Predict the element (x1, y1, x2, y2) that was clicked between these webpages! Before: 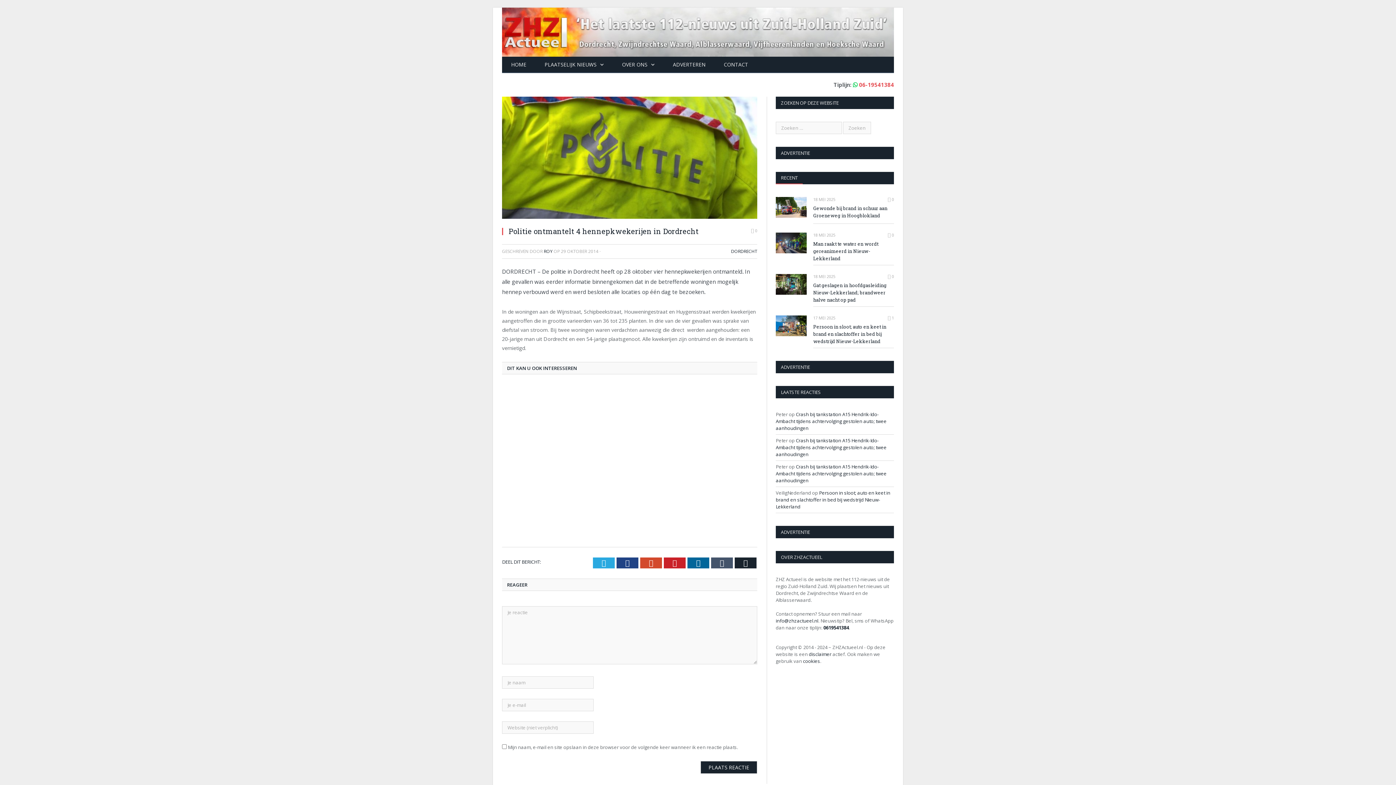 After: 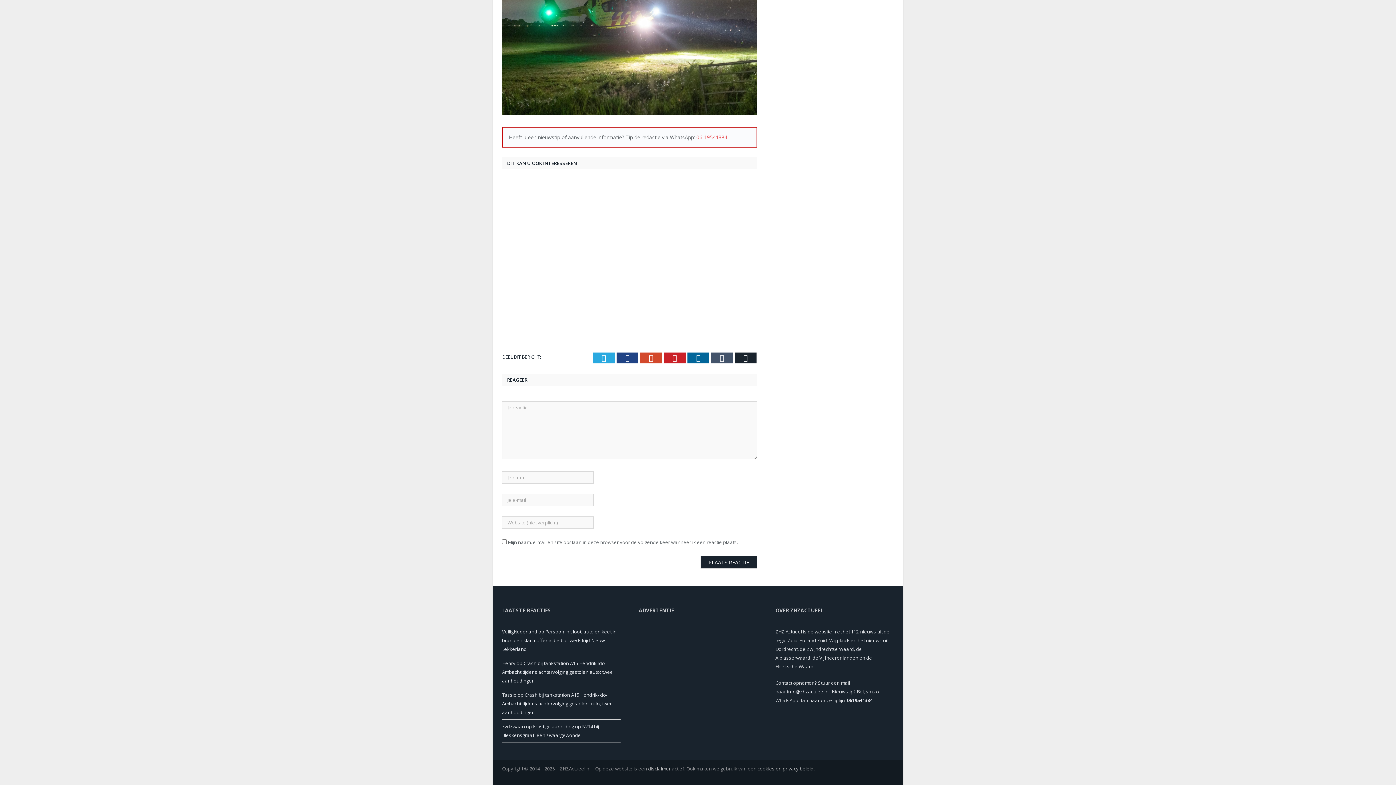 Action: label:  0 bbox: (888, 232, 894, 237)